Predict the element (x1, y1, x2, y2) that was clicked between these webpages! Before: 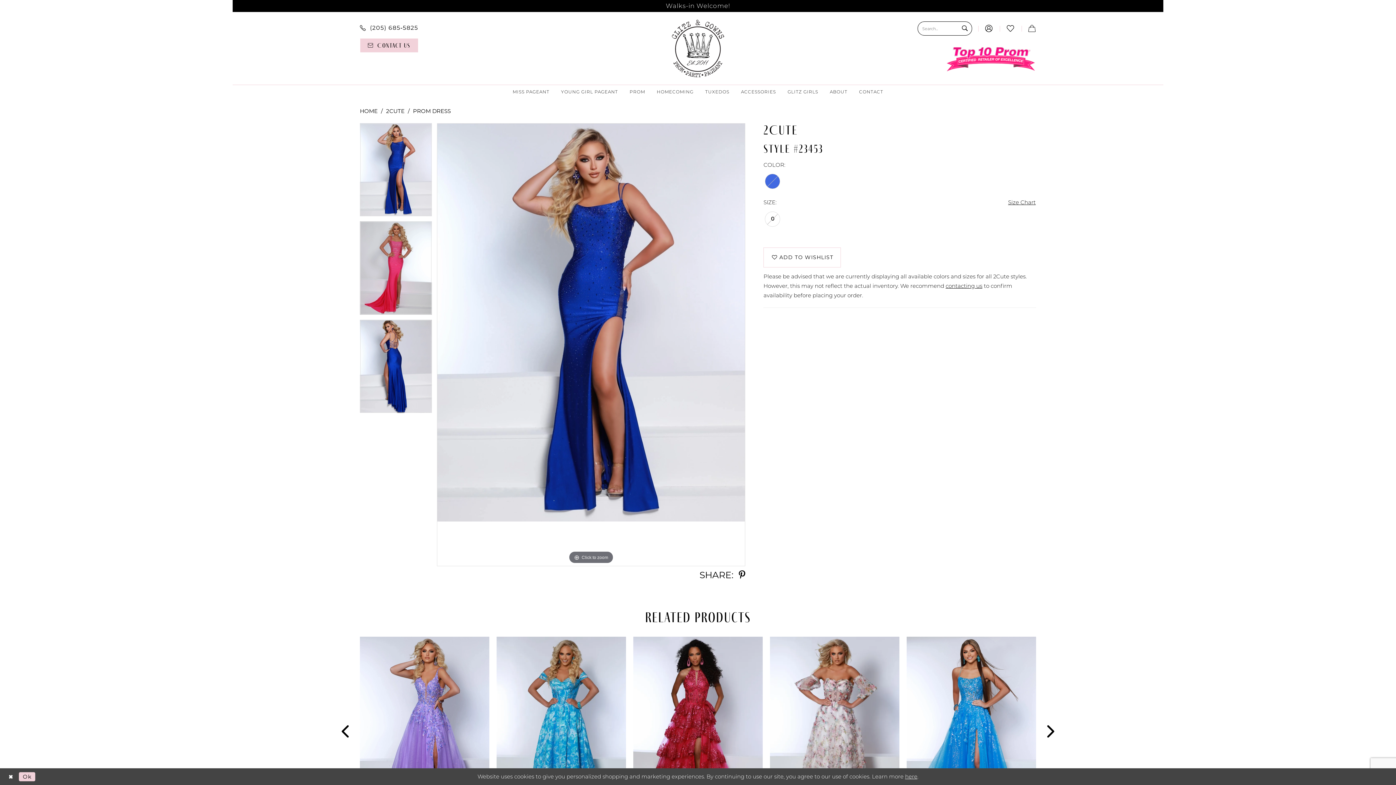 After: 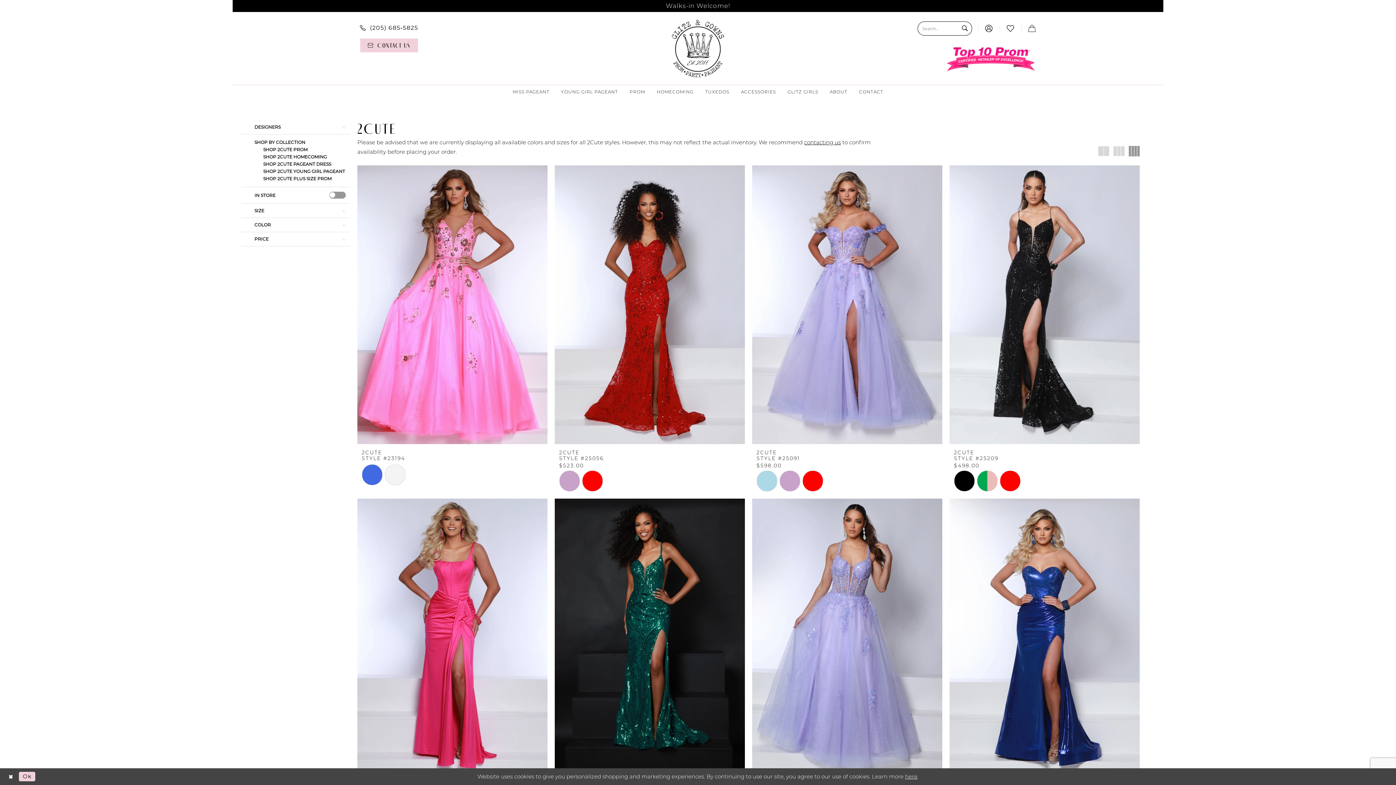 Action: label: 2CUTE bbox: (386, 106, 404, 116)